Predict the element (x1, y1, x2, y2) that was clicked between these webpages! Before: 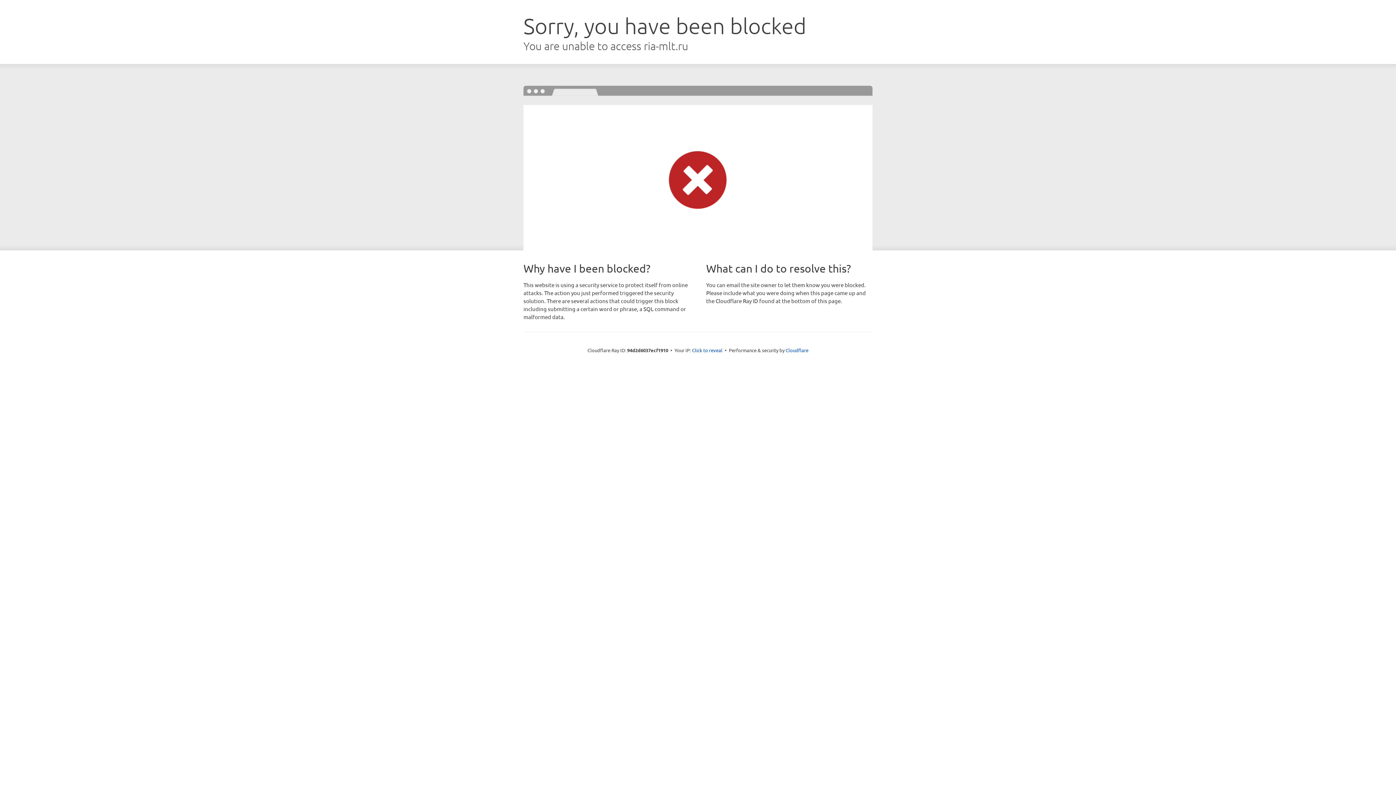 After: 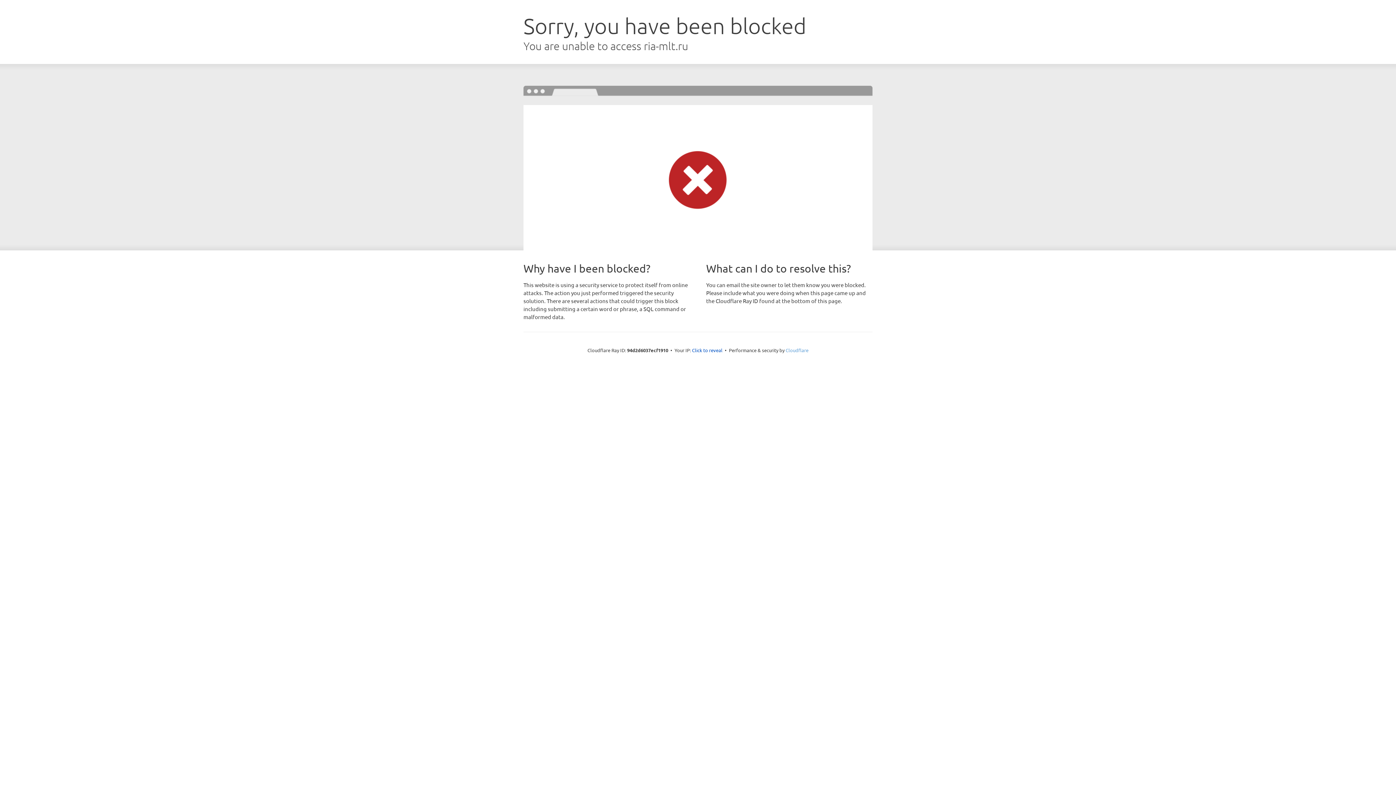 Action: label: Cloudflare bbox: (785, 347, 808, 353)